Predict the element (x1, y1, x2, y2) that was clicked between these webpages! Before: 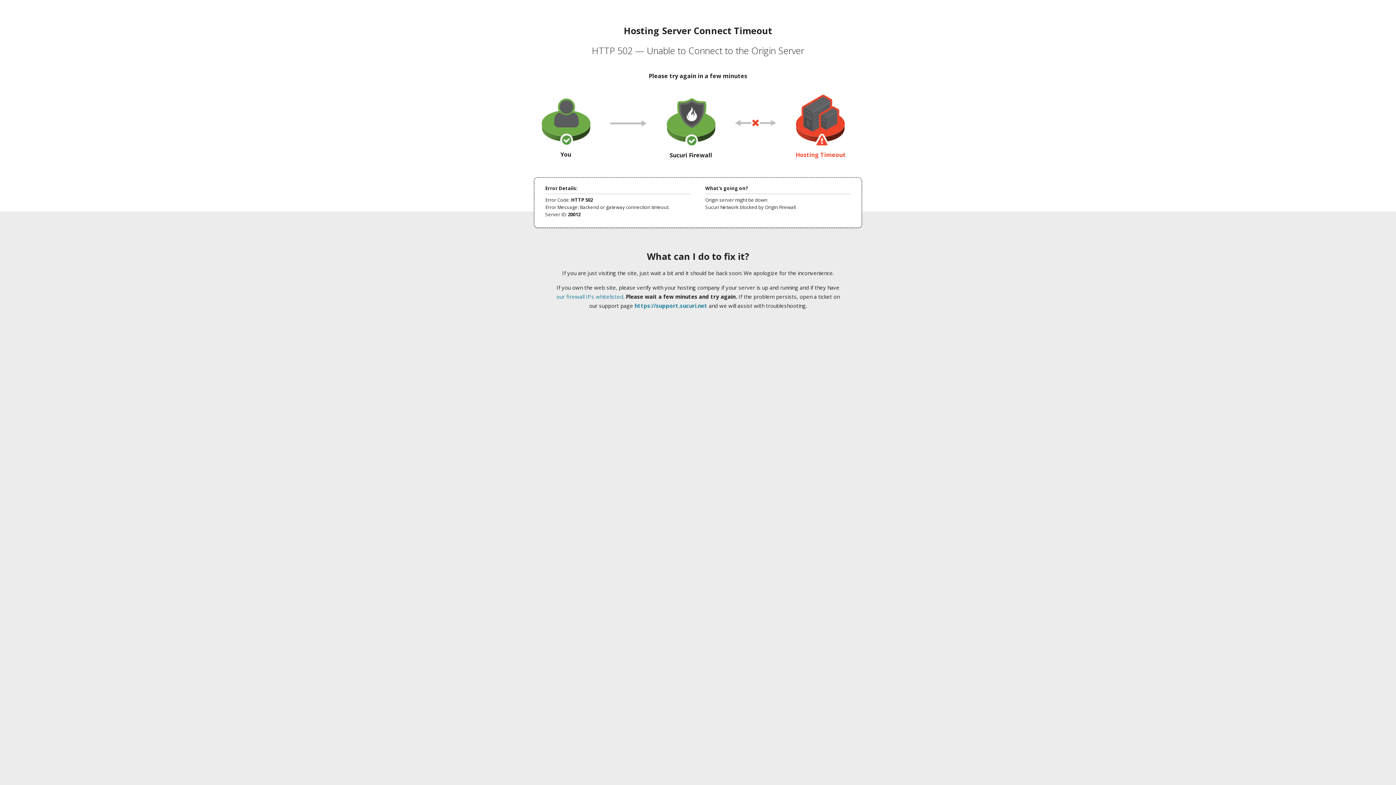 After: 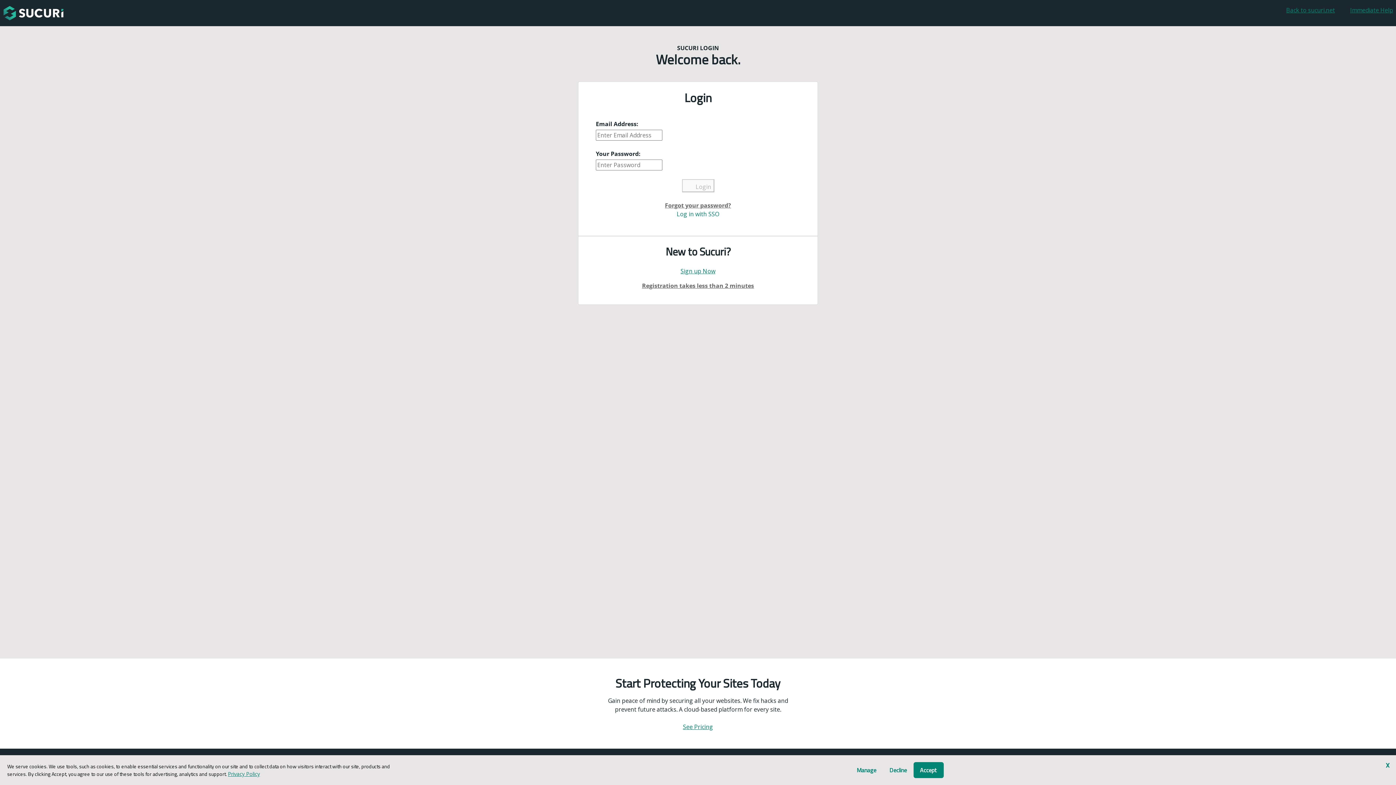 Action: label: https://support.sucuri.net bbox: (634, 302, 707, 309)